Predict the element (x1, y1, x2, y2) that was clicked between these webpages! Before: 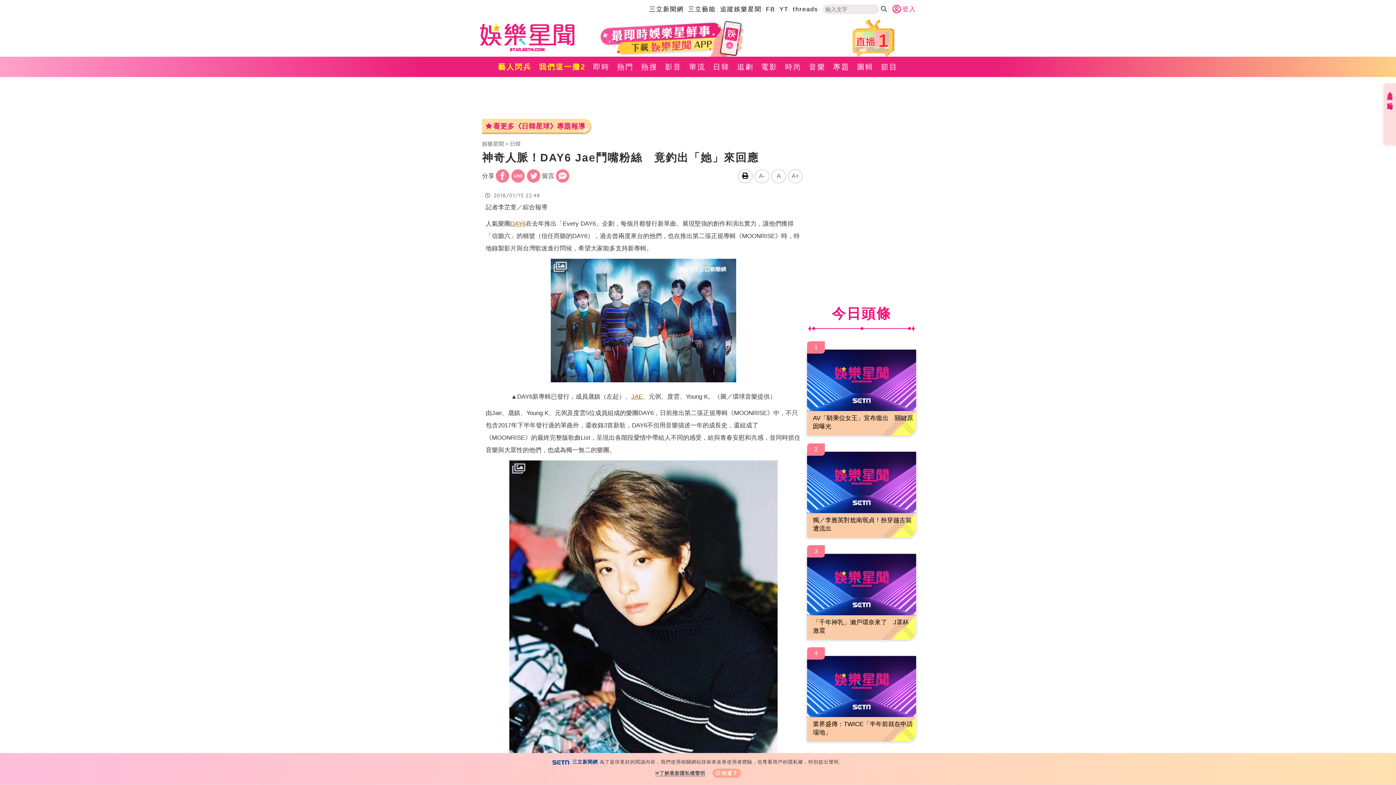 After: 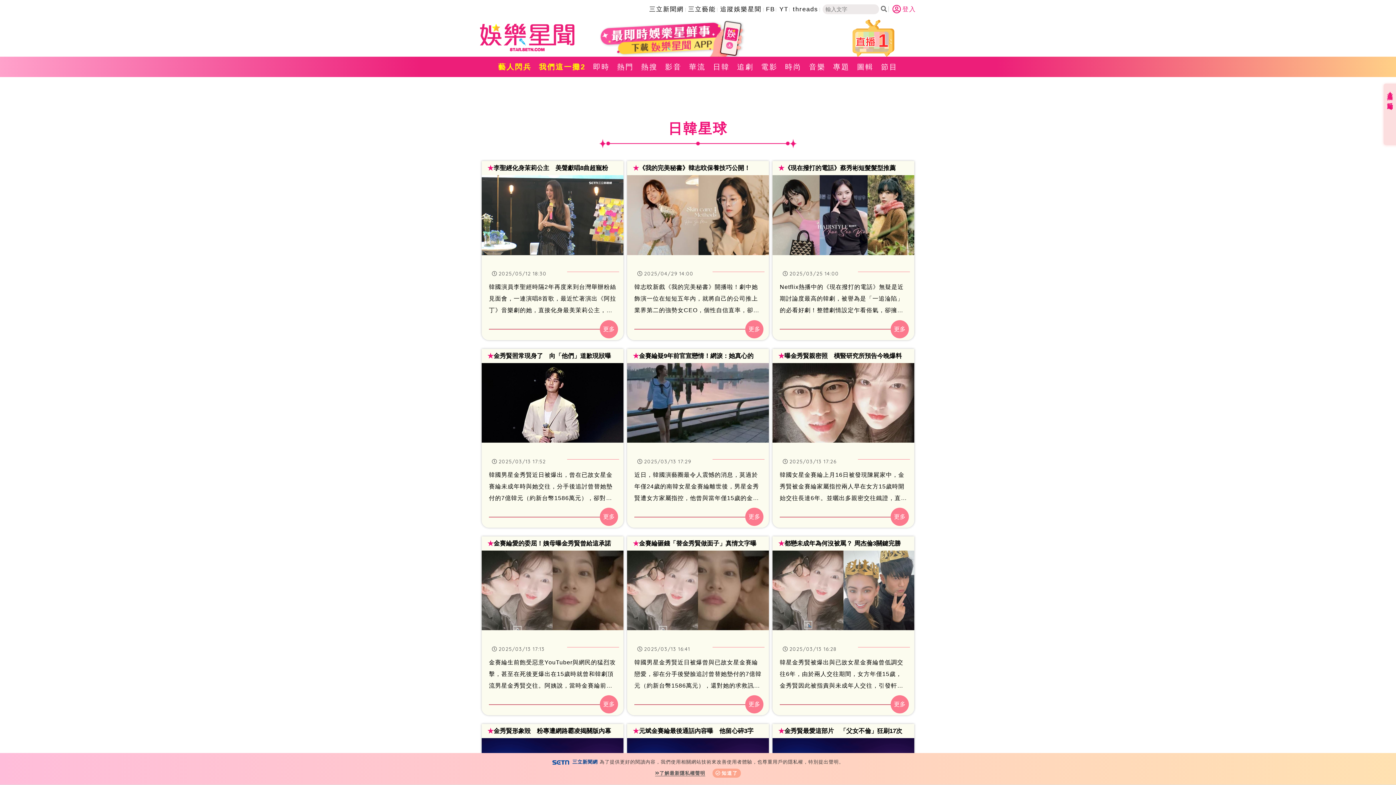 Action: bbox: (482, 119, 587, 134) label: 看更多《日韓星球》專題報導